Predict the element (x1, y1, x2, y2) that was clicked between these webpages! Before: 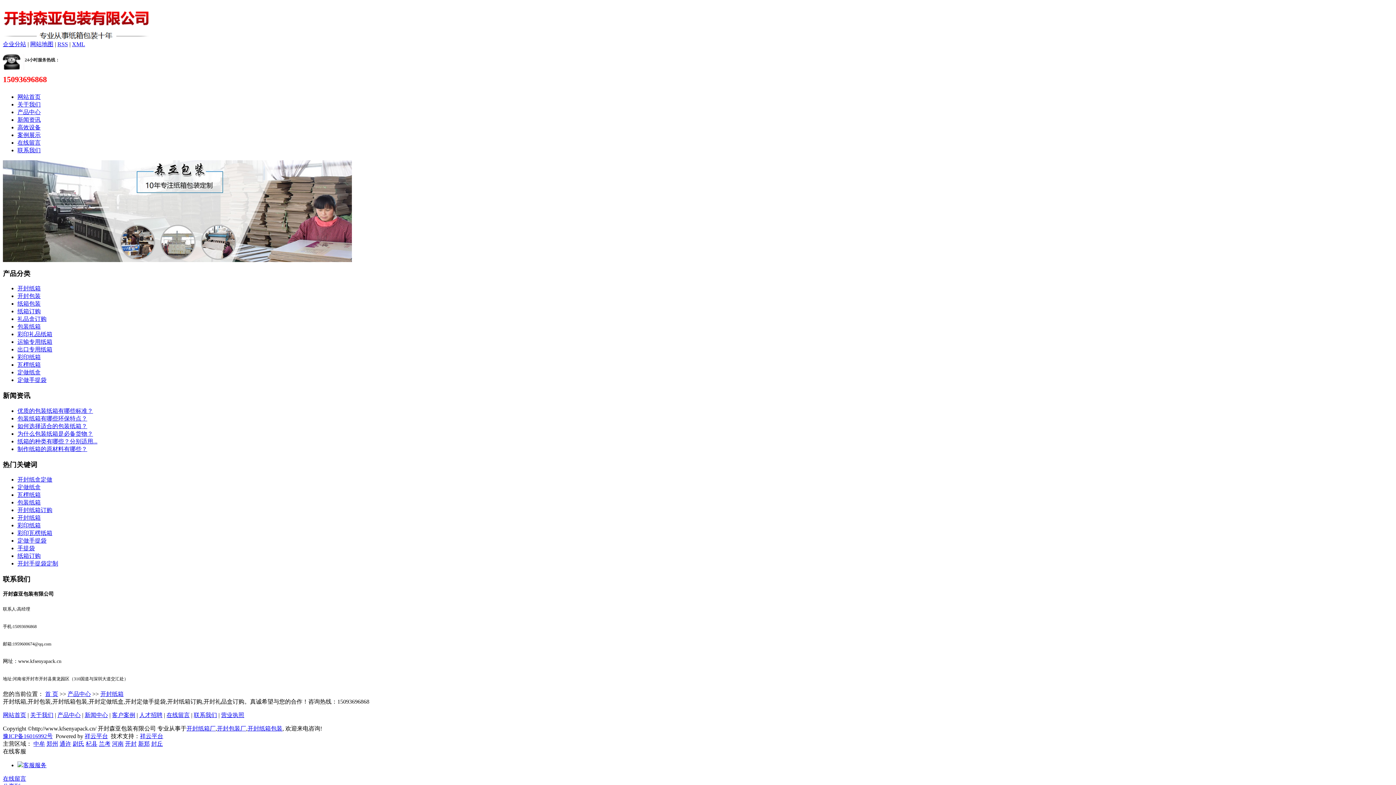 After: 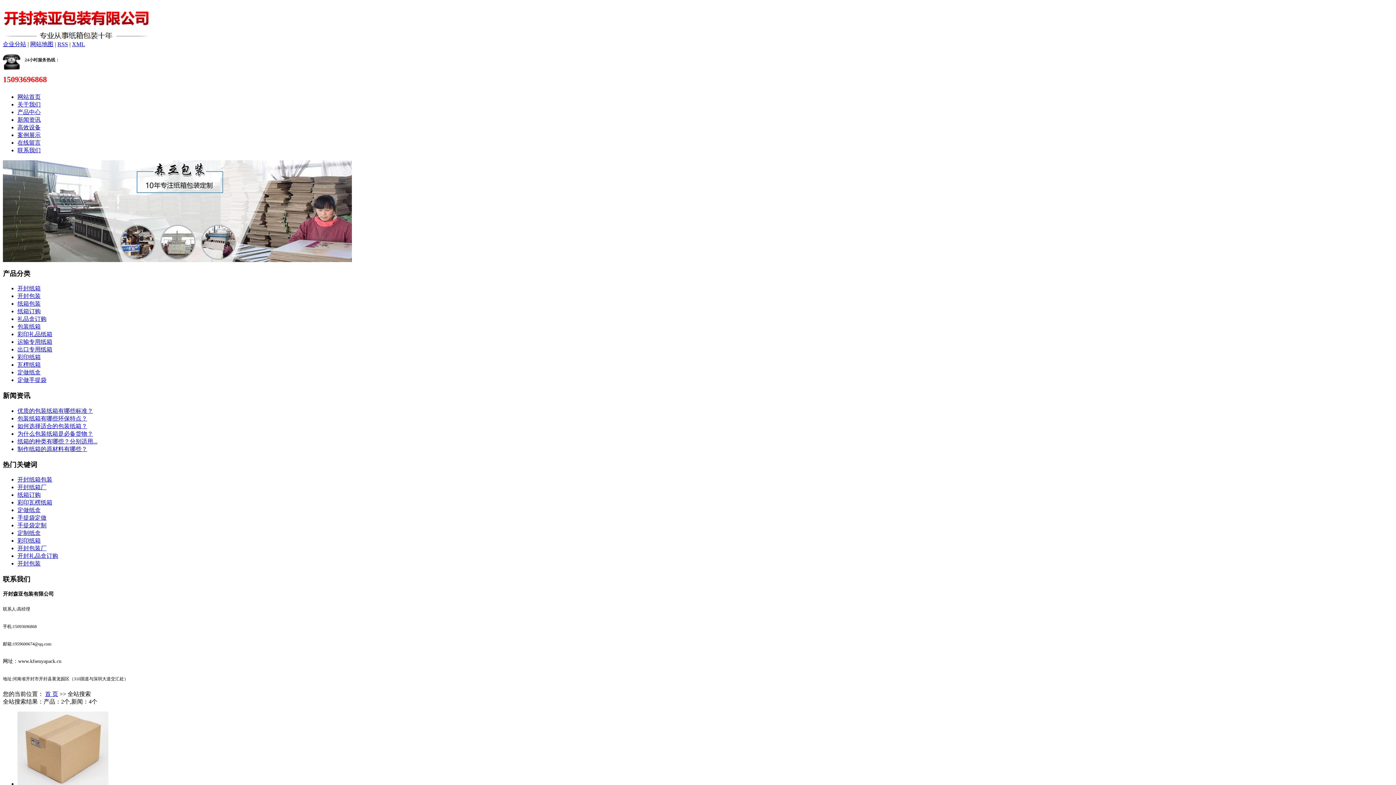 Action: bbox: (17, 553, 40, 559) label: 纸箱订购